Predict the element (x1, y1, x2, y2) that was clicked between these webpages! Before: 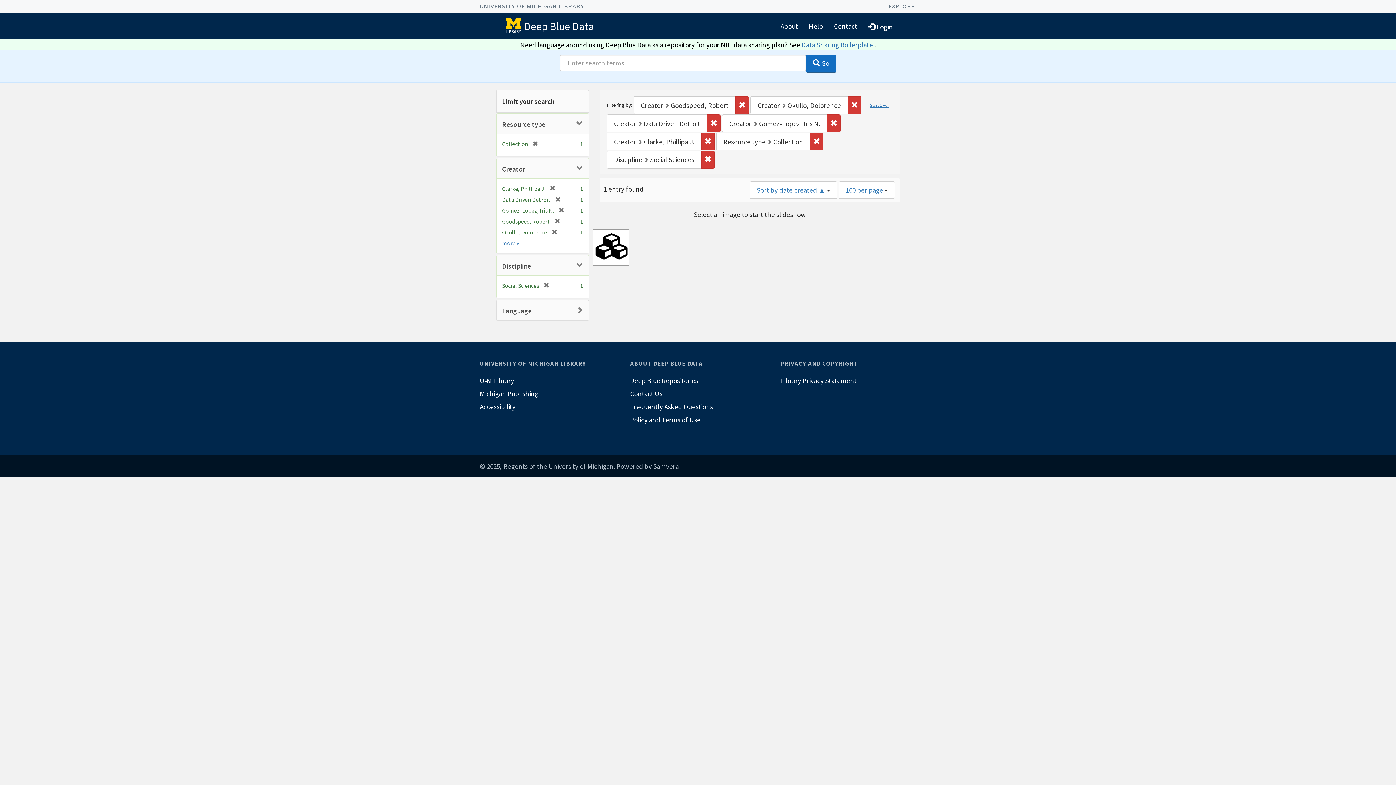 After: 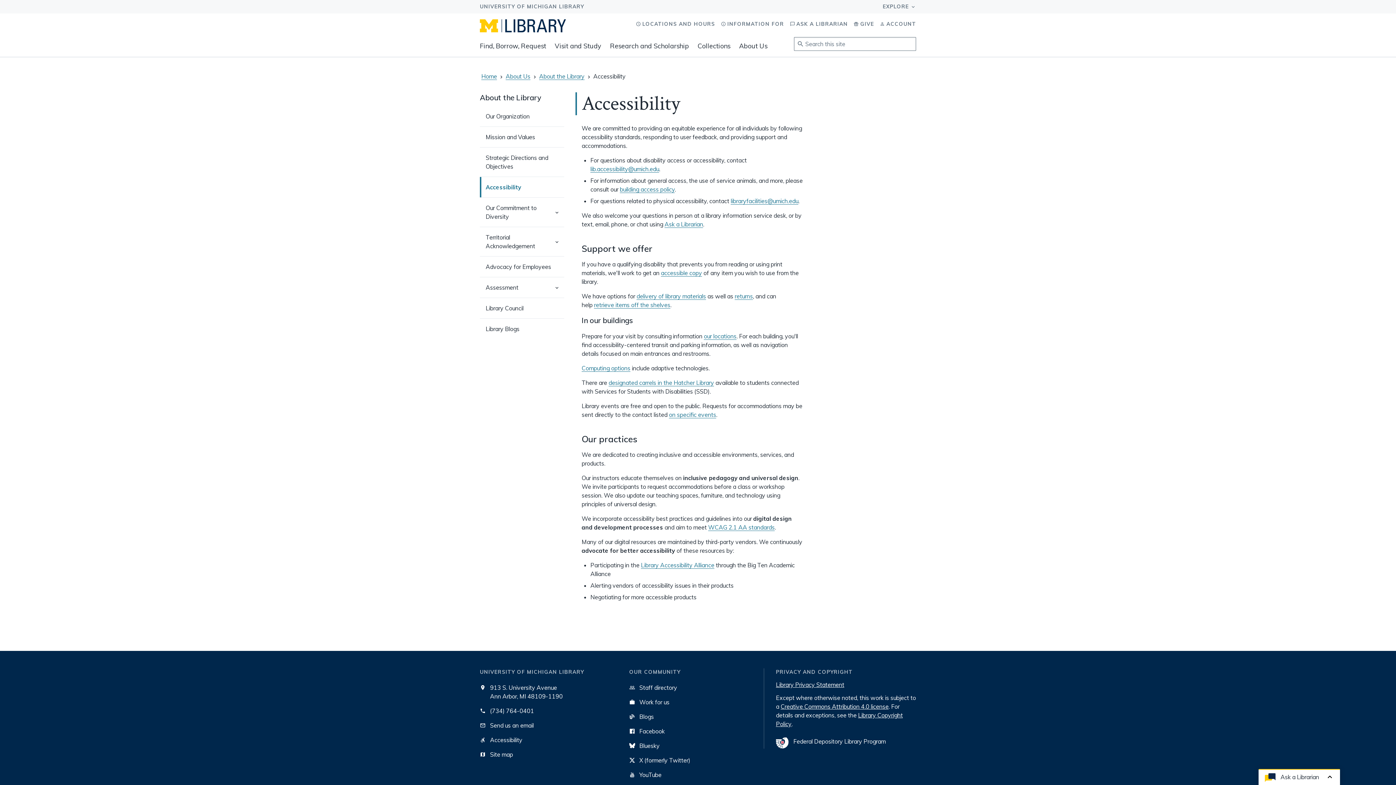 Action: label: Accessibility bbox: (480, 400, 615, 413)